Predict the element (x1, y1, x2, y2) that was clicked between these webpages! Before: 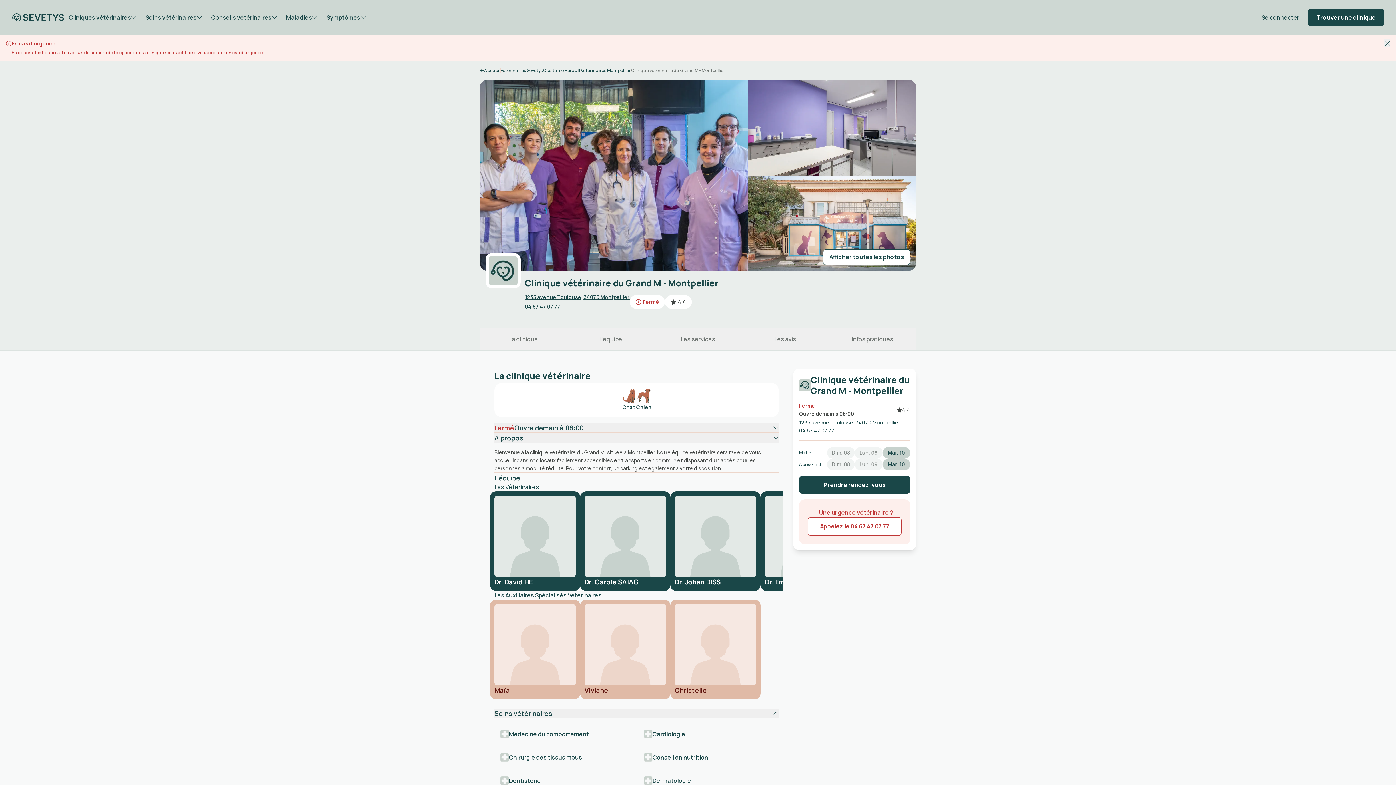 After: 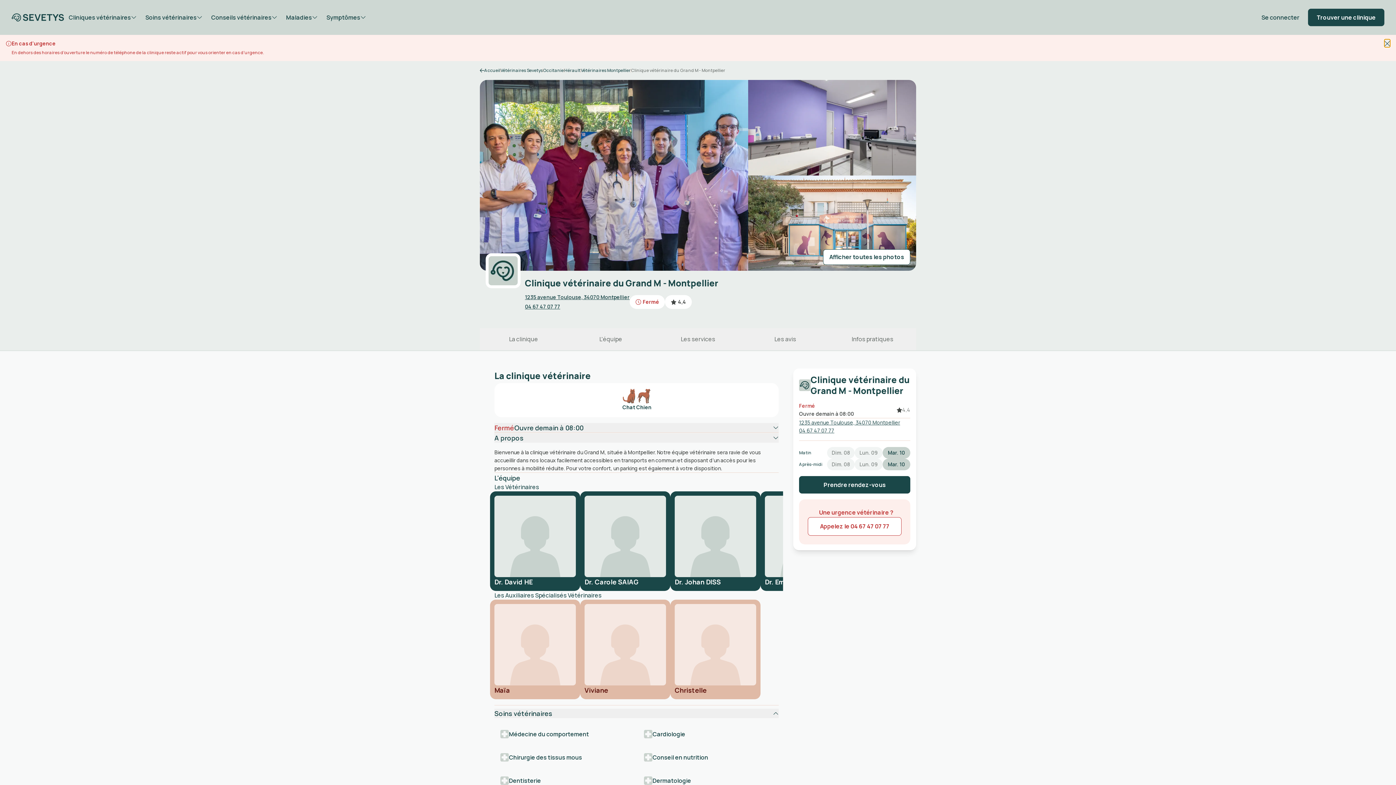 Action: label: Fermer la carte en cas d'urgence, la clinique est actuellement fermée bbox: (1384, 39, 1390, 47)